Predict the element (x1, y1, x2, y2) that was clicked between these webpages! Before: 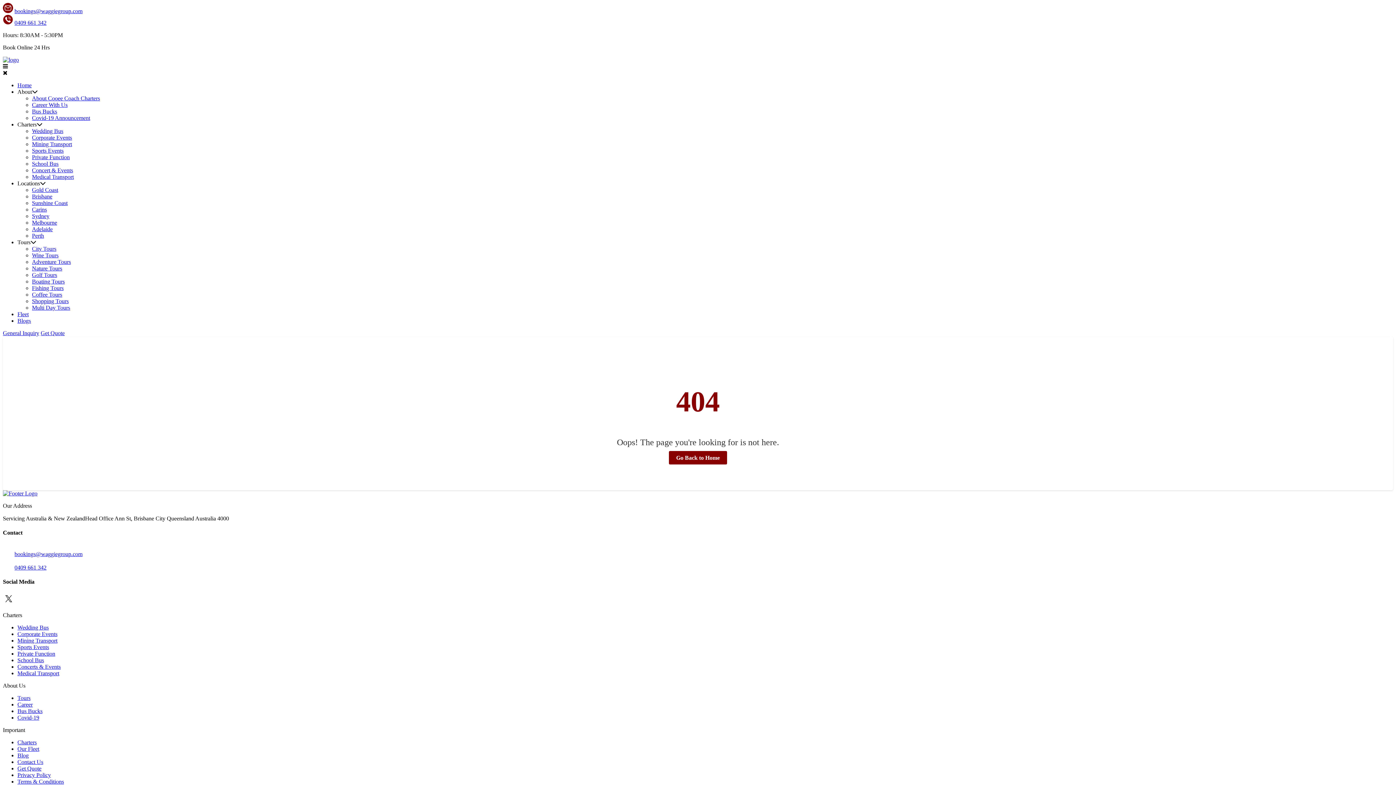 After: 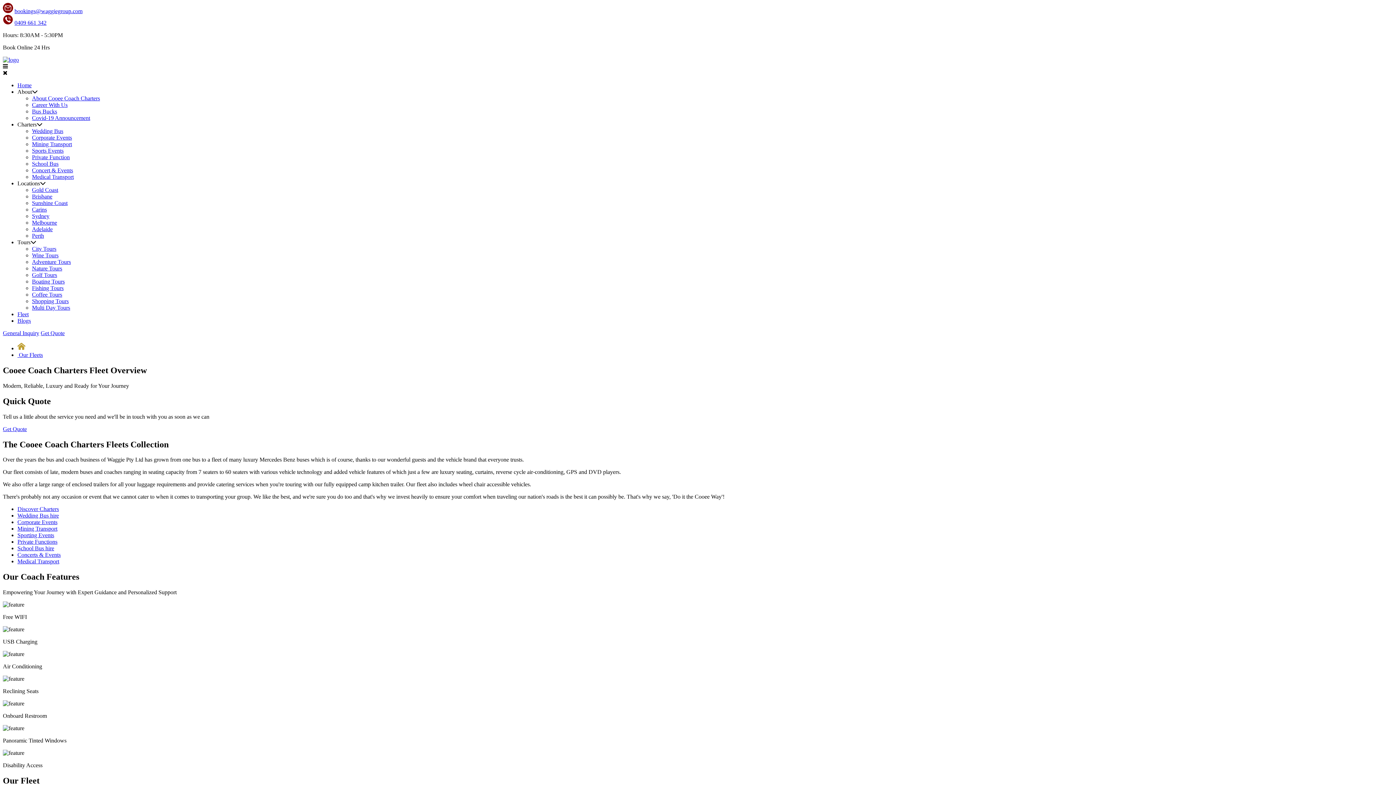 Action: bbox: (17, 746, 39, 752) label: Our Fleet